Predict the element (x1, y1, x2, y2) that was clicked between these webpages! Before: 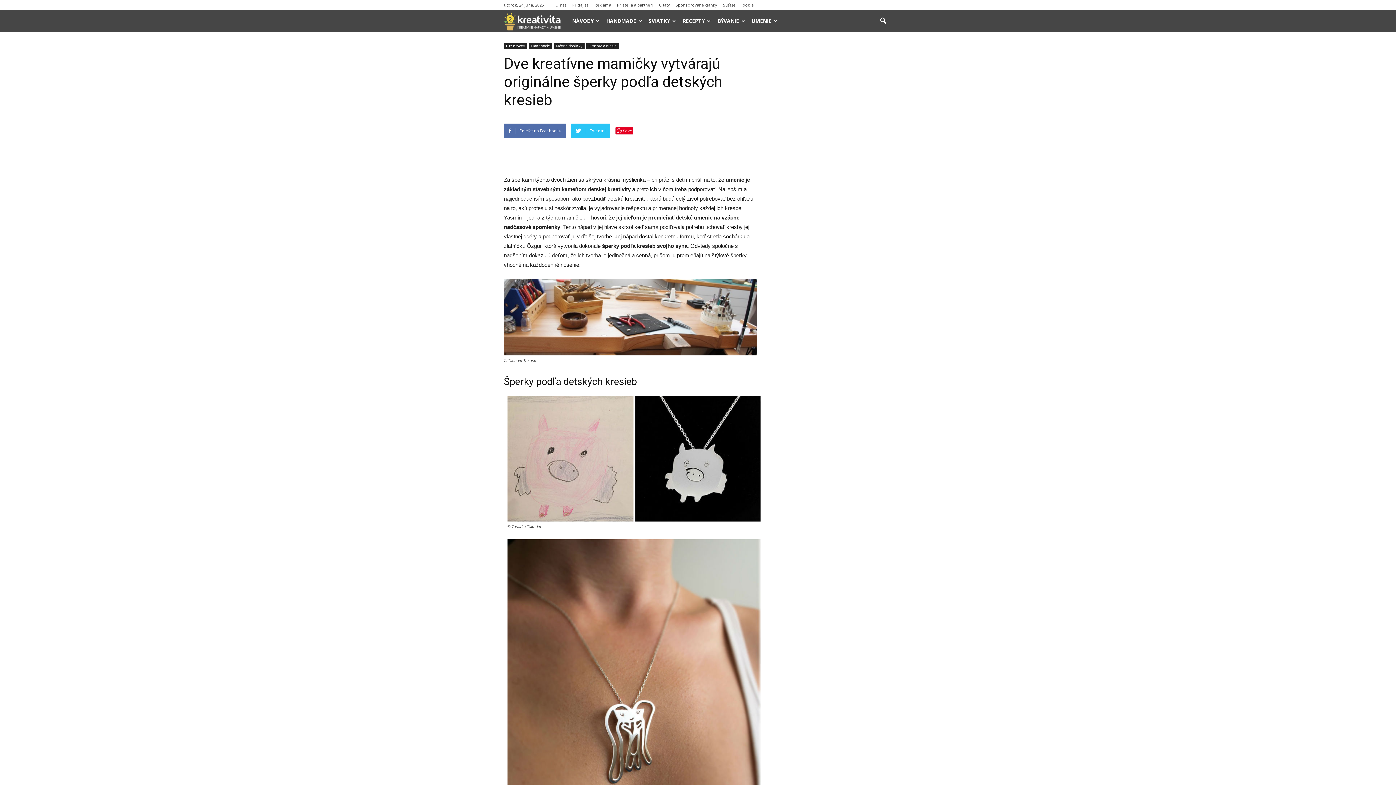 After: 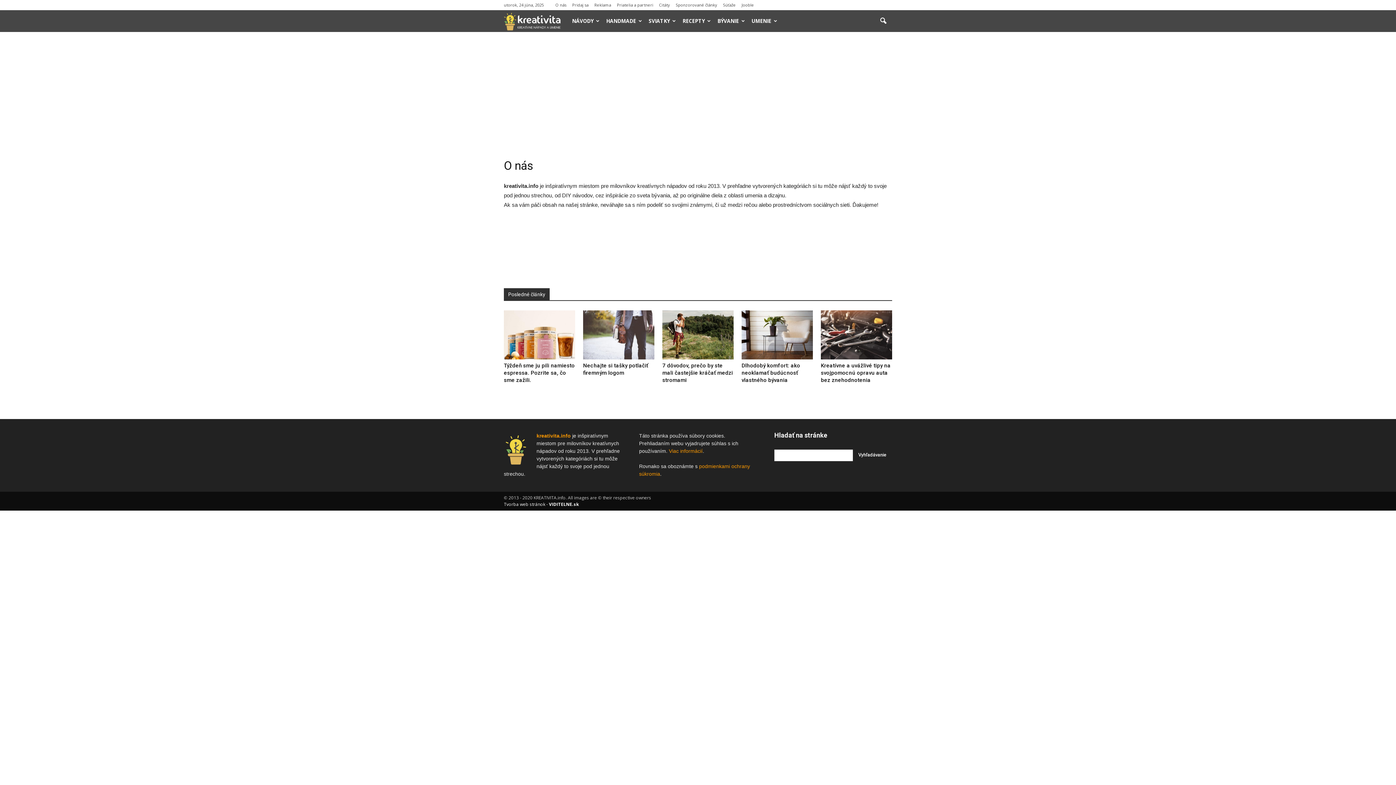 Action: bbox: (555, 2, 566, 7) label: O nás